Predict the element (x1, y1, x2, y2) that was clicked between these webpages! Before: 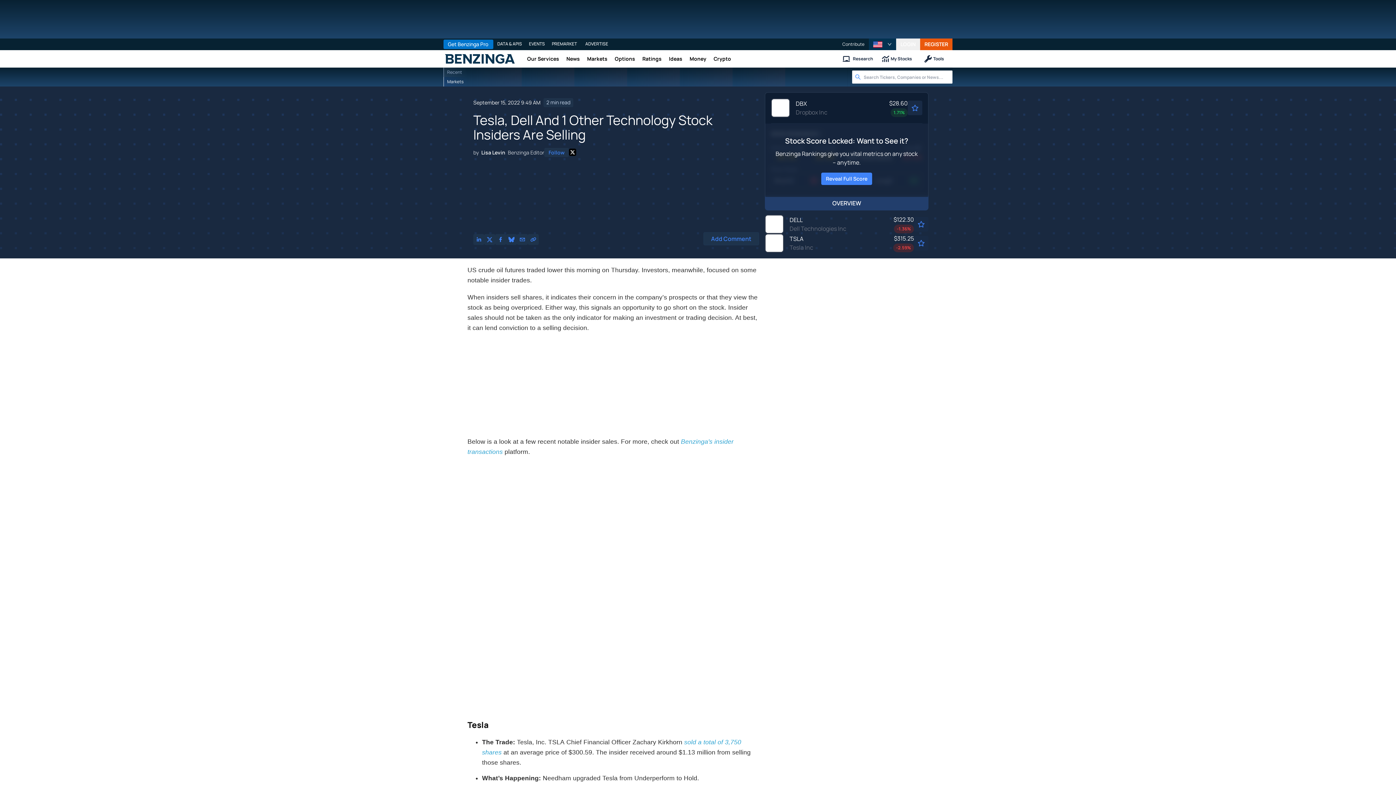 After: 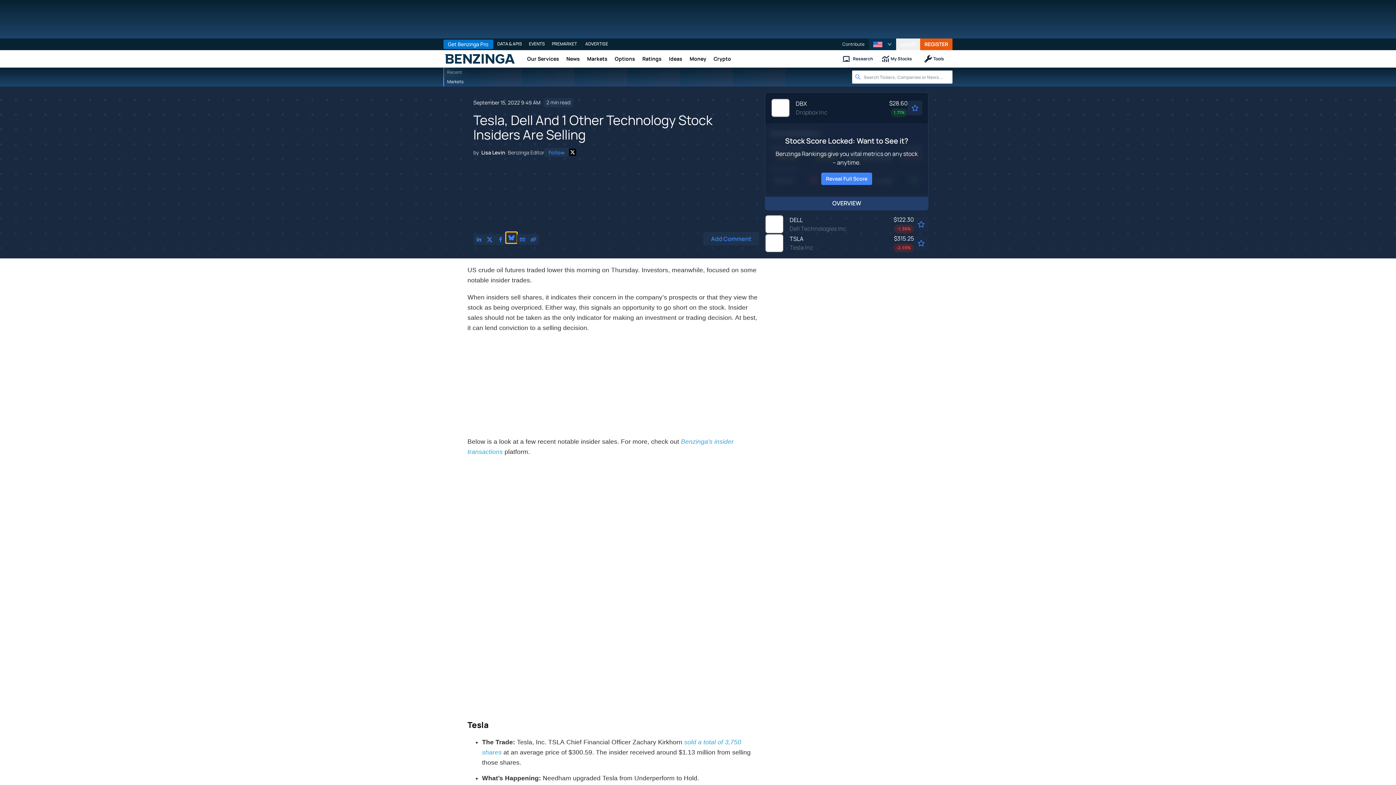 Action: label: Share on Bluesky bbox: (506, 234, 517, 245)